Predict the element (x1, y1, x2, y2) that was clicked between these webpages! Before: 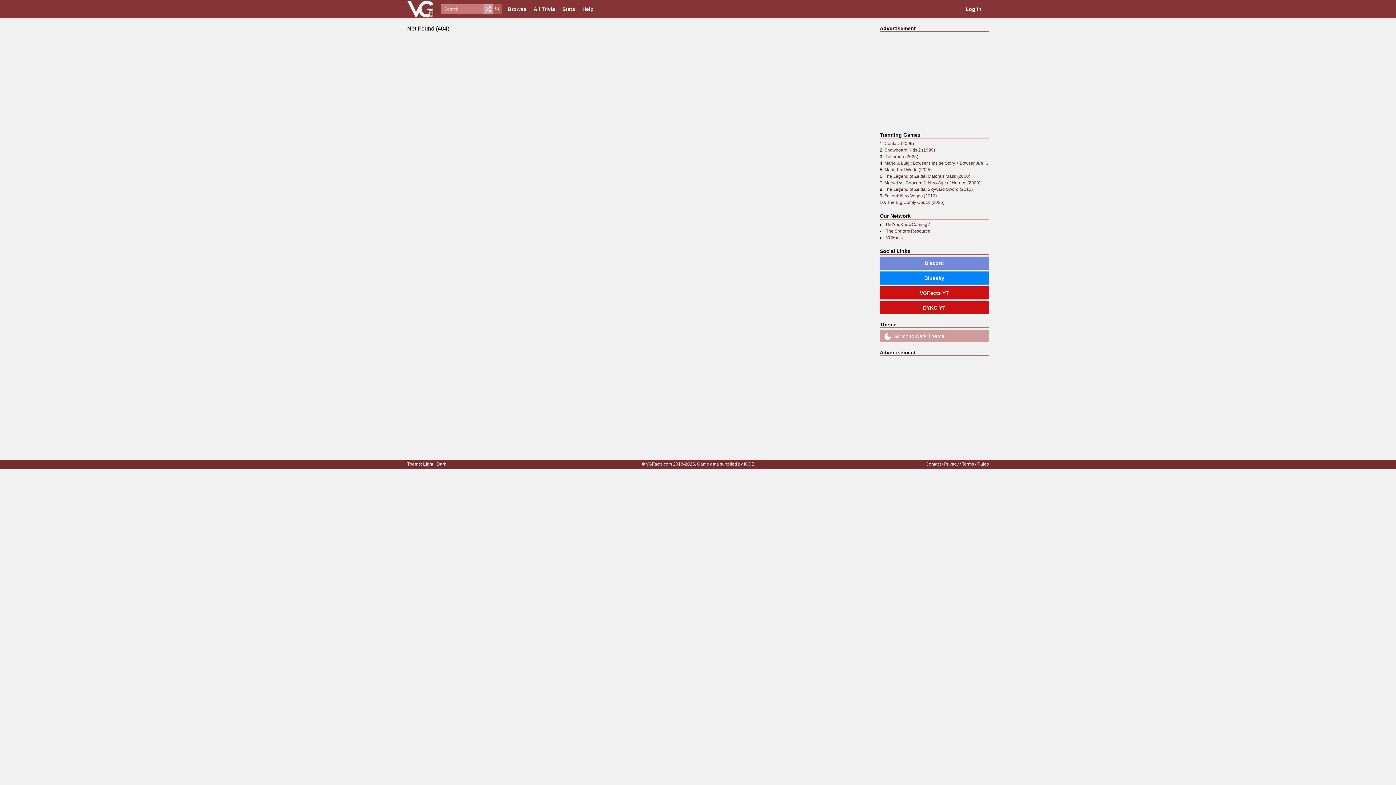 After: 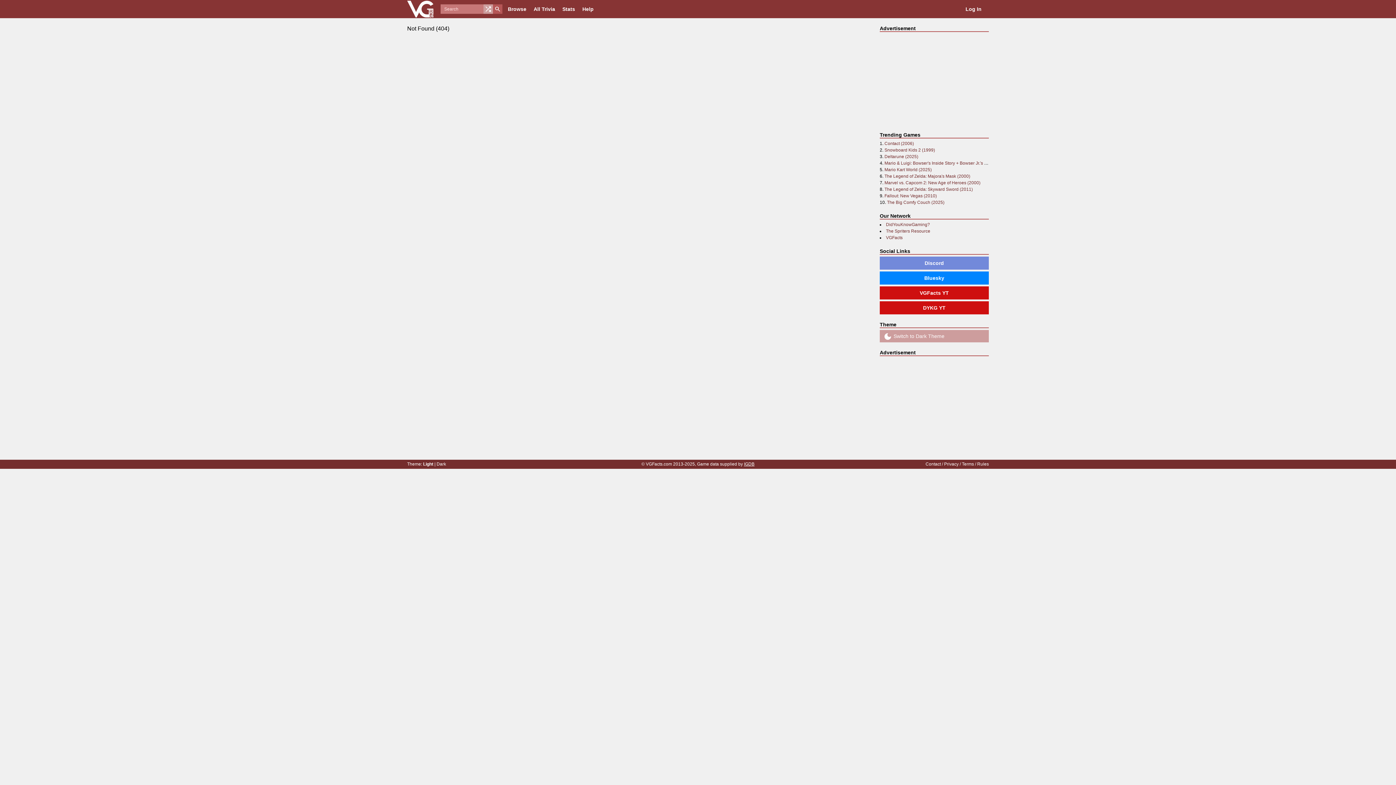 Action: bbox: (744, 461, 754, 466) label: IGDB